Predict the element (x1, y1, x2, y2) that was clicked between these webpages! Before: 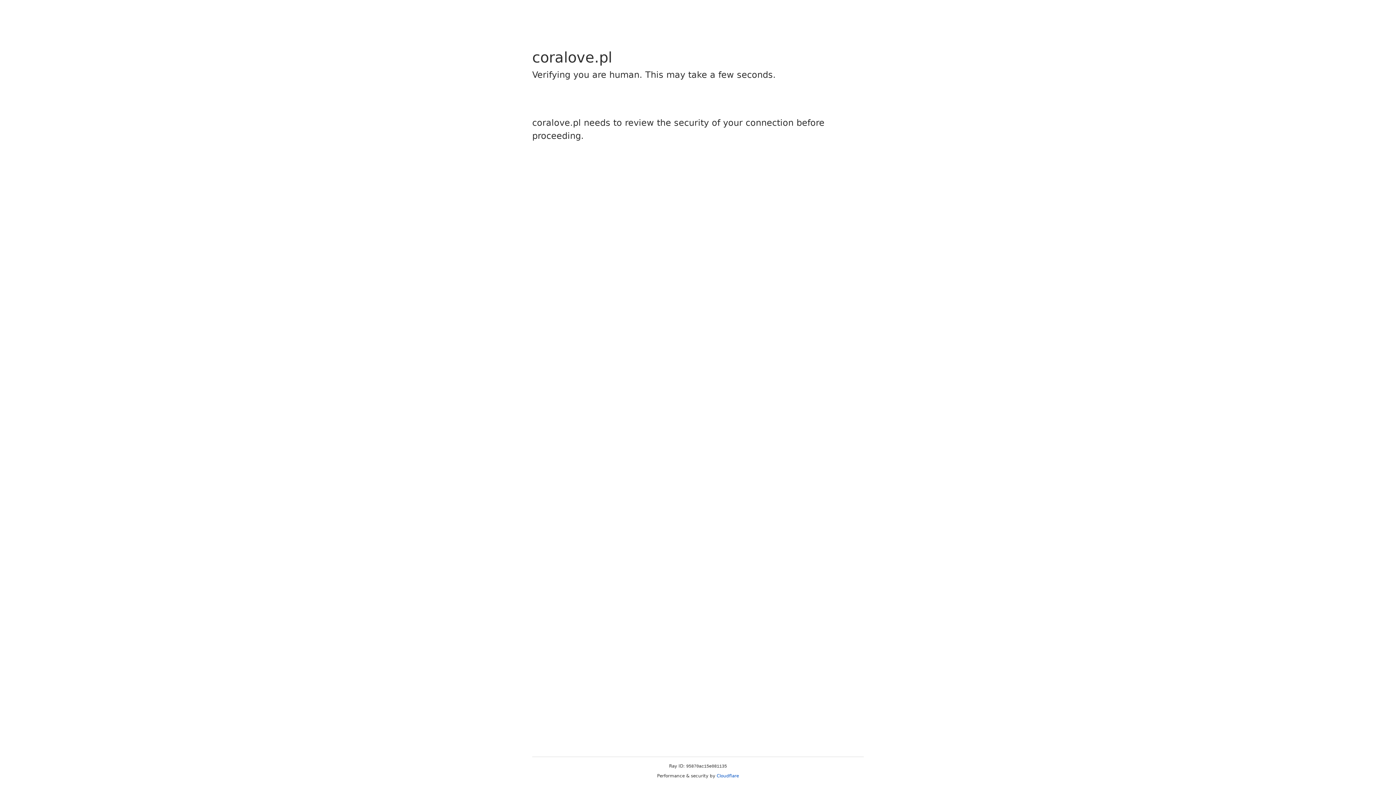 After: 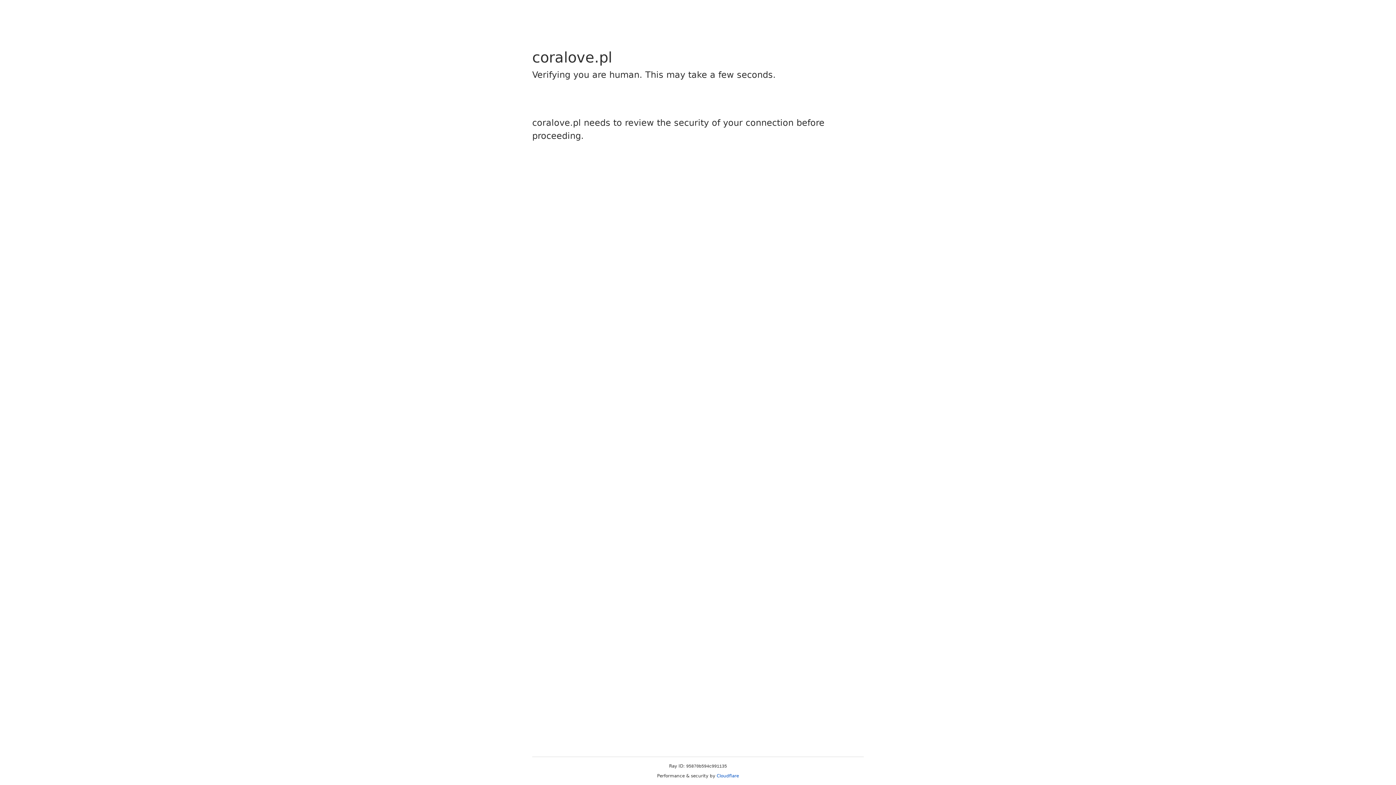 Action: bbox: (716, 773, 739, 778) label: Cloudflare